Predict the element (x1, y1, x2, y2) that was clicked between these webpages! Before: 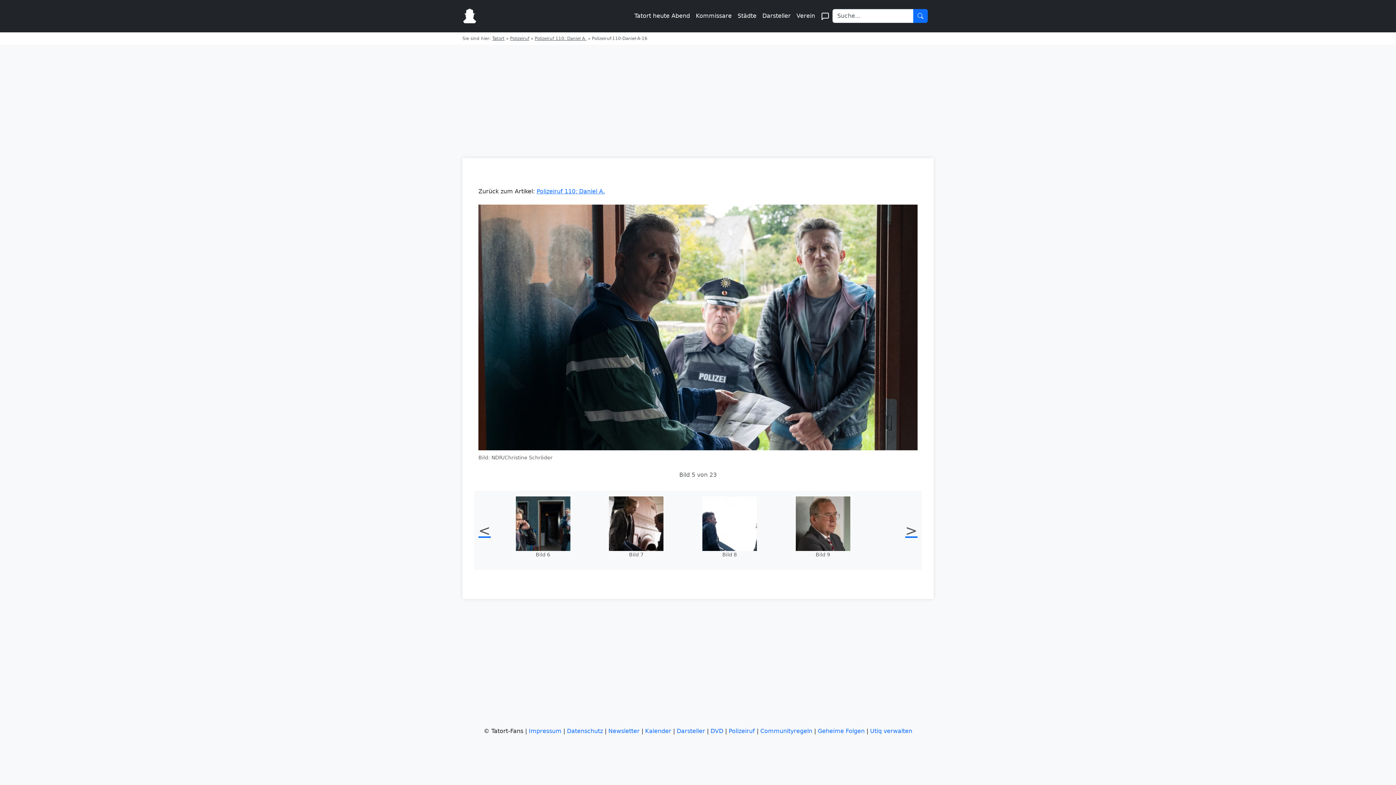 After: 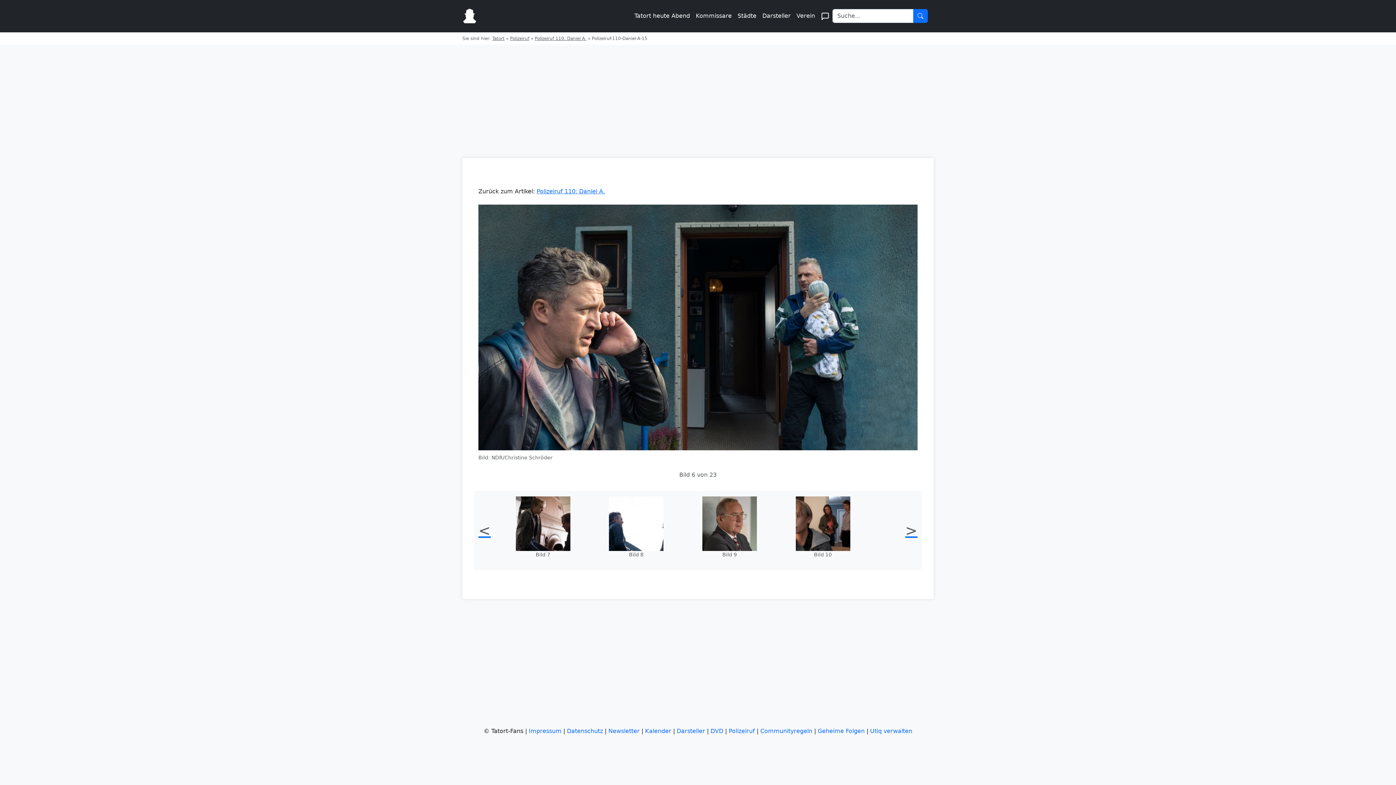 Action: label: Bild 6 bbox: (515, 496, 600, 564)